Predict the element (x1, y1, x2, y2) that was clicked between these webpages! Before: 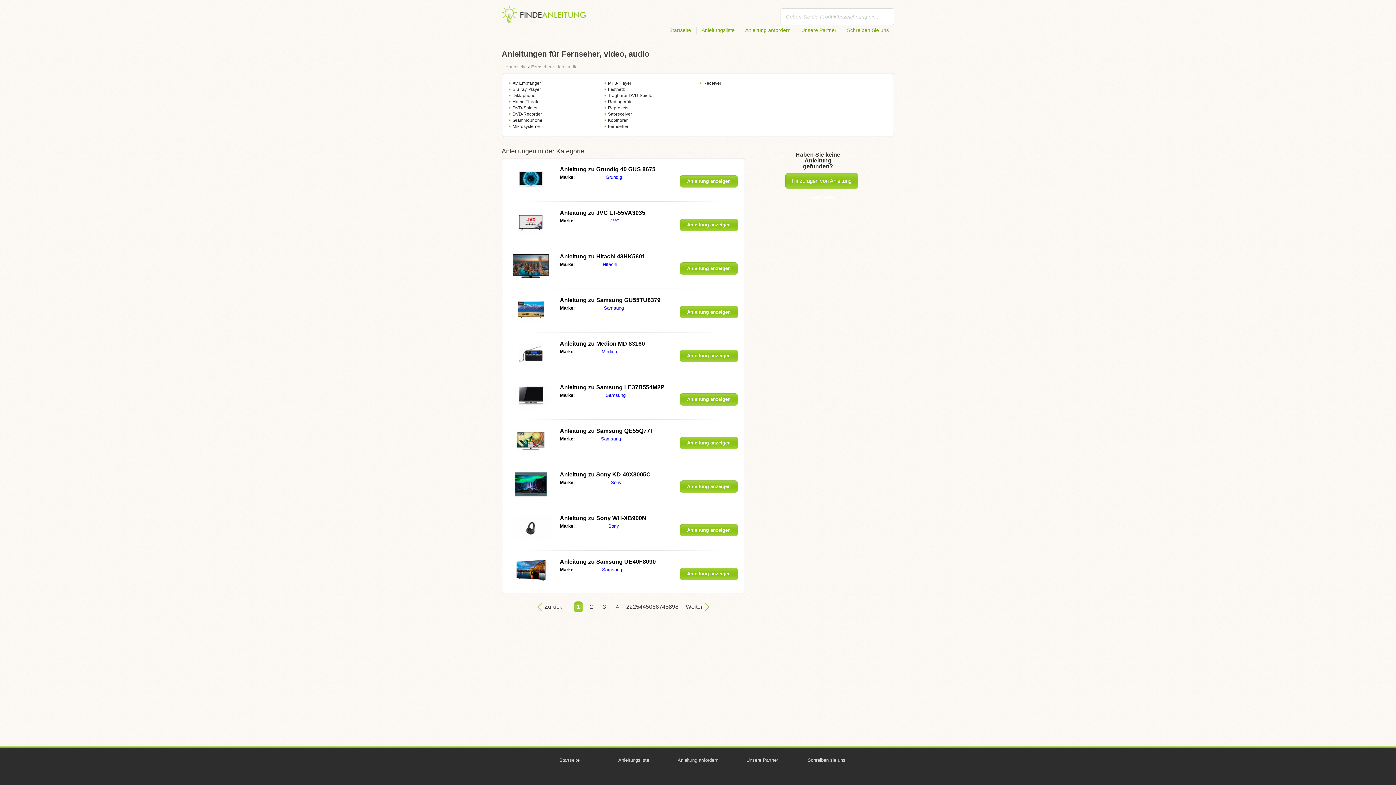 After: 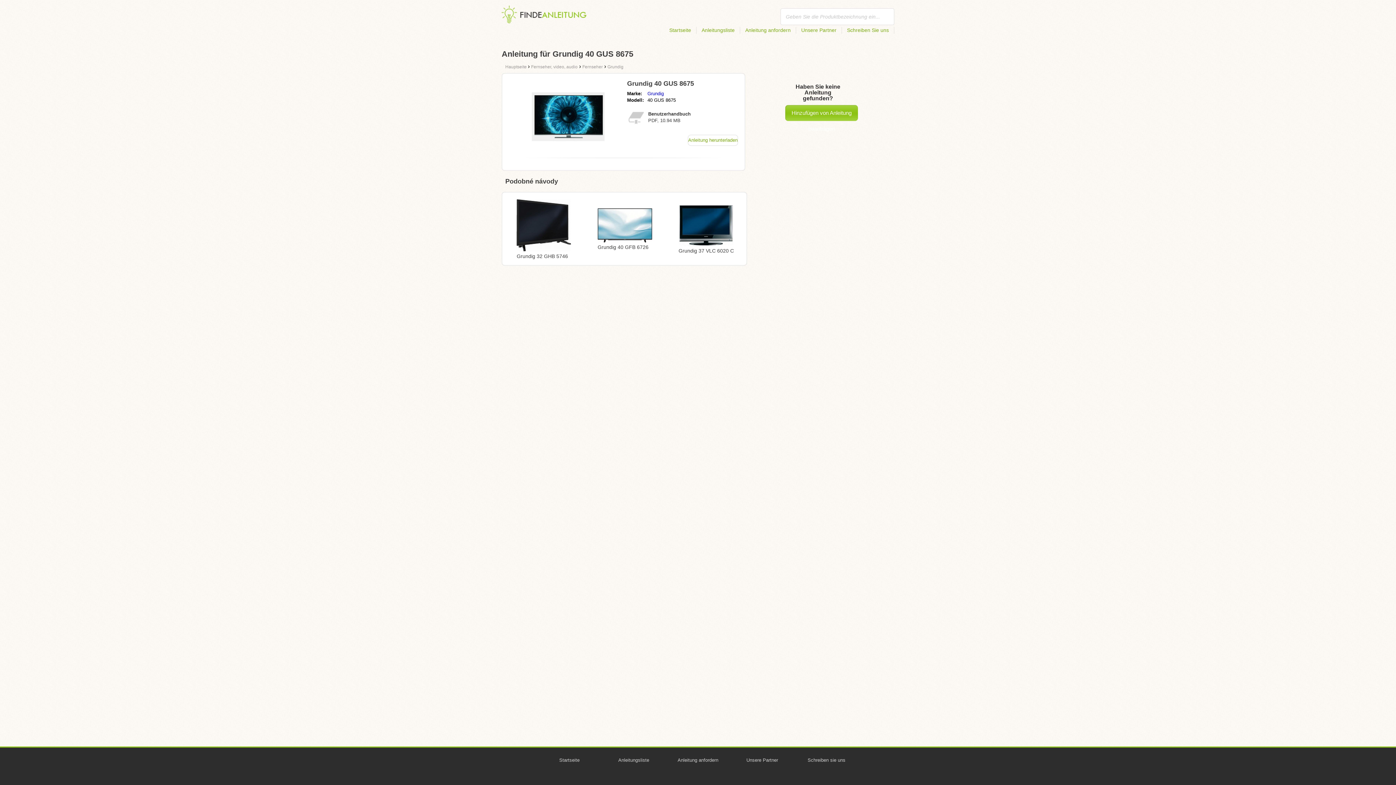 Action: bbox: (518, 186, 542, 192)